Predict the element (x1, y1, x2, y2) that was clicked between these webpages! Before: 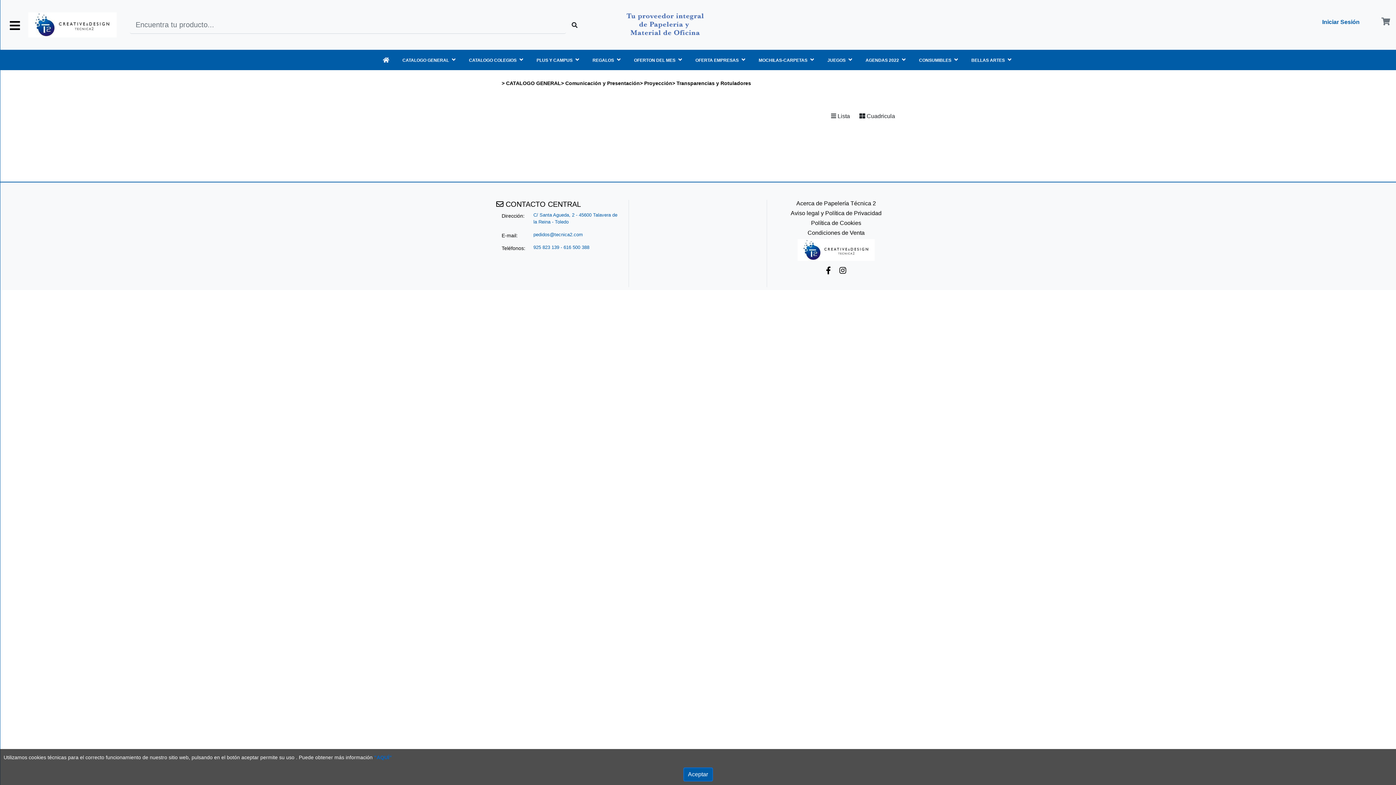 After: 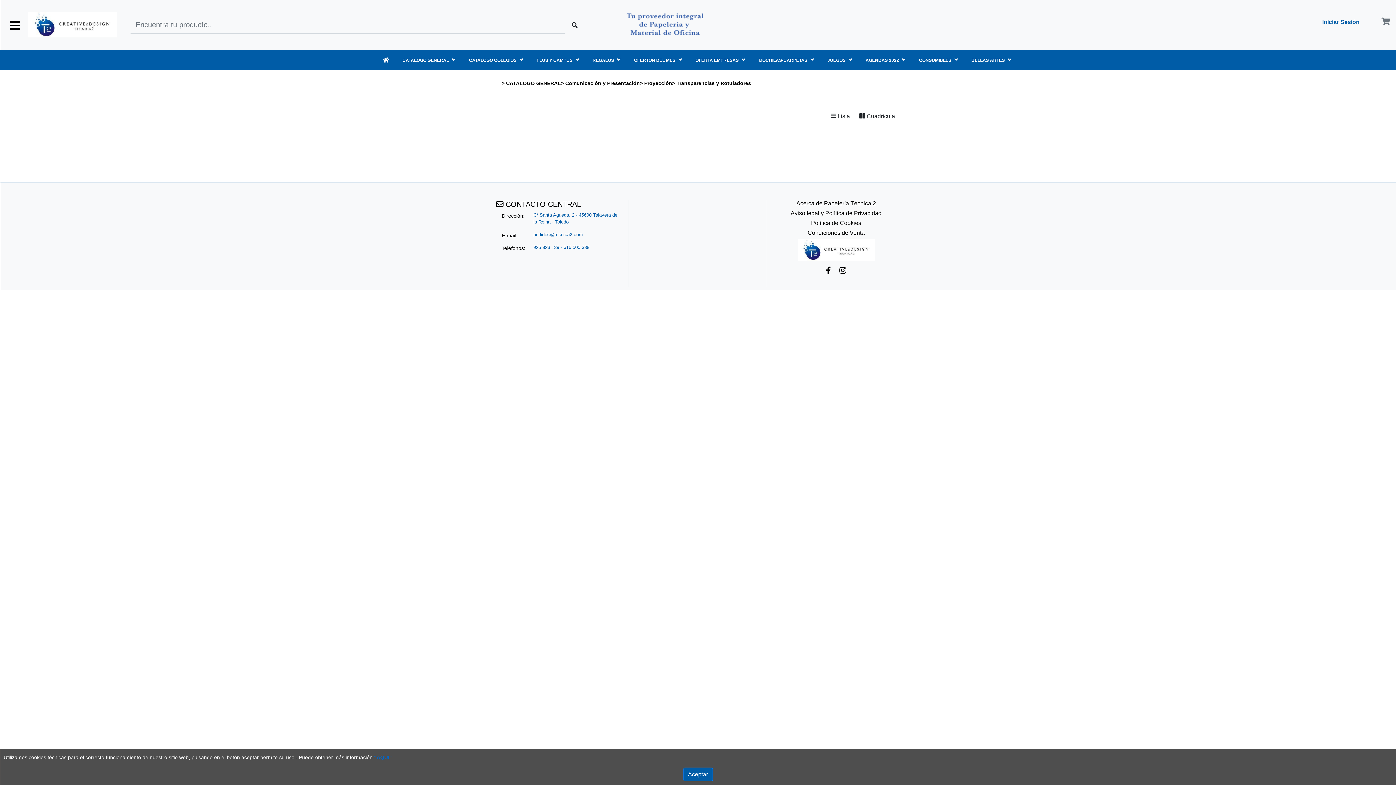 Action: bbox: (826, 268, 830, 274)